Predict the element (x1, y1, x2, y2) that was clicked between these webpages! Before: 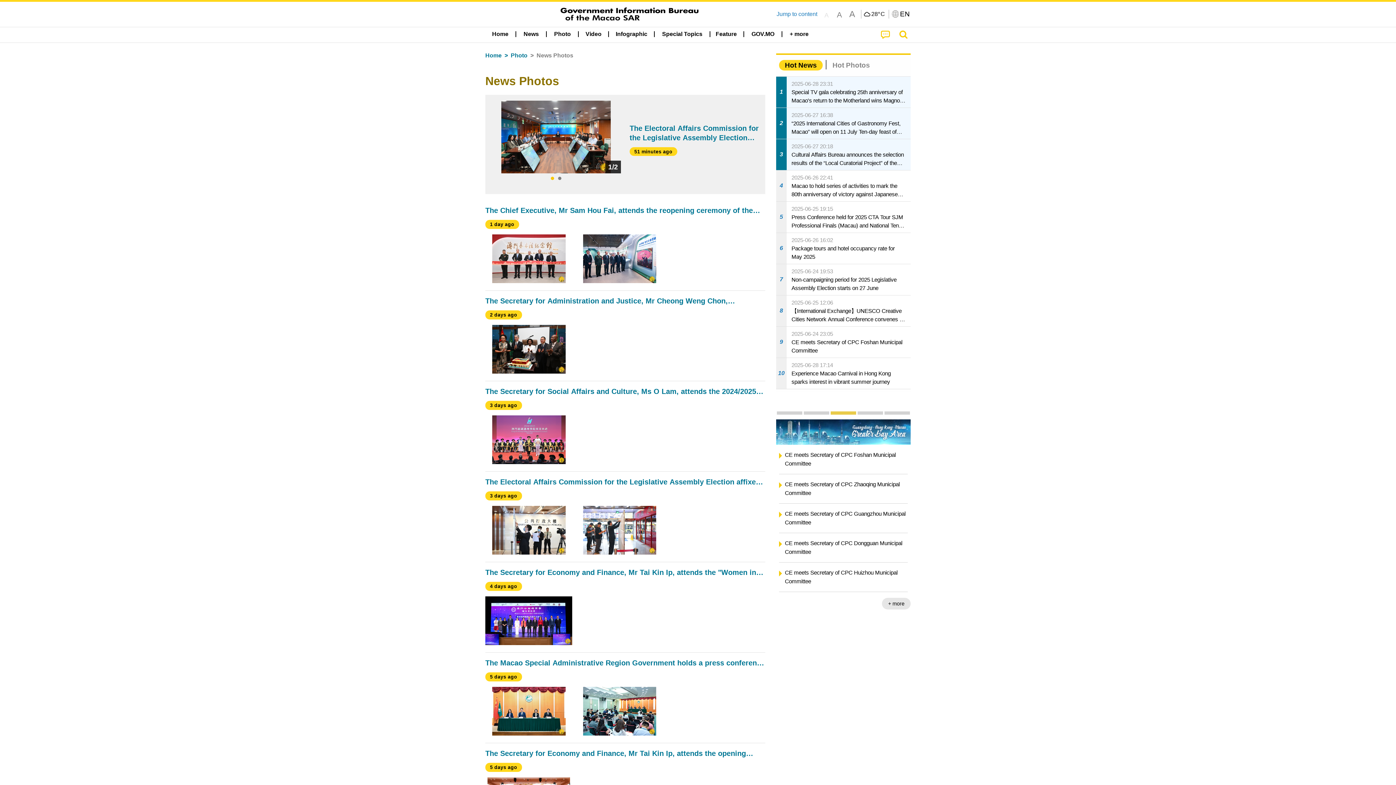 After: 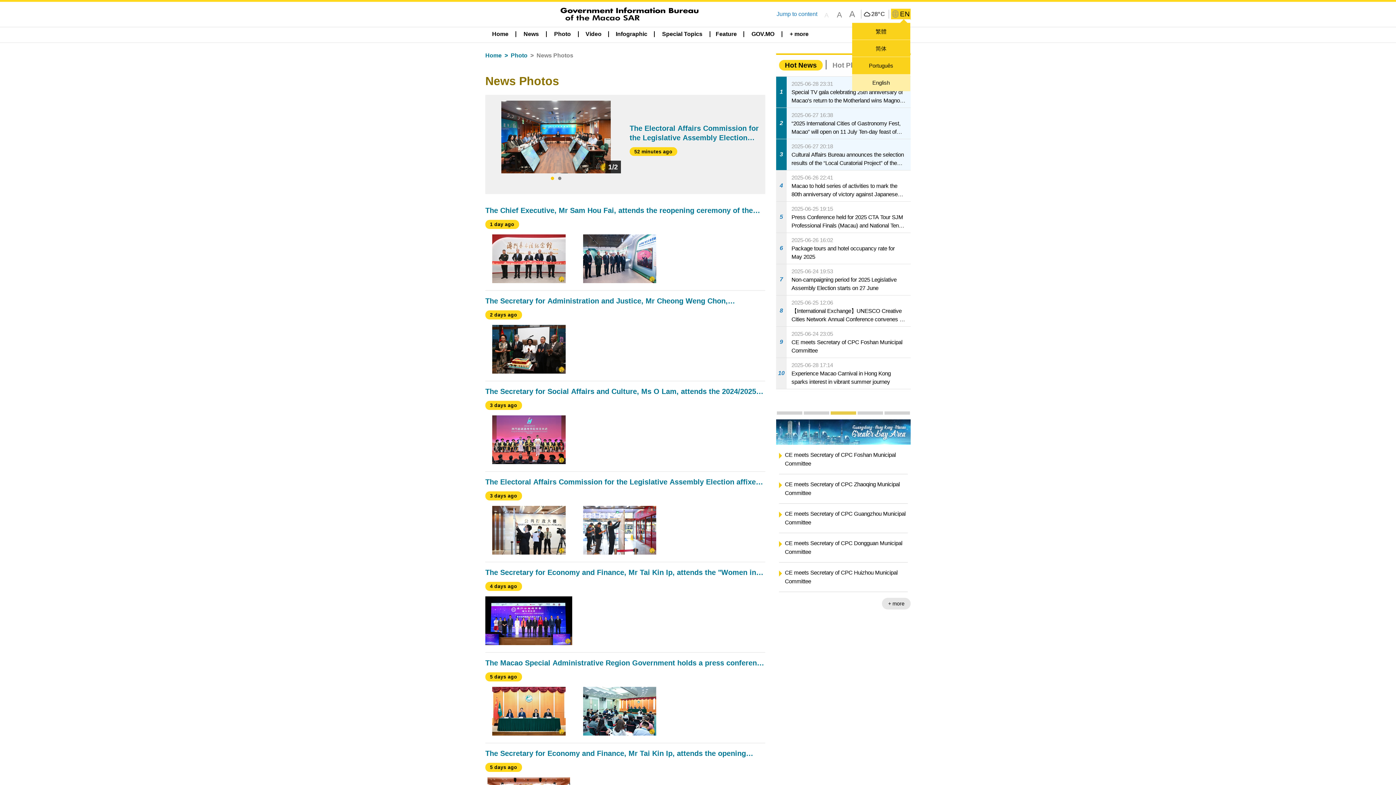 Action: bbox: (891, 8, 910, 19) label: EN